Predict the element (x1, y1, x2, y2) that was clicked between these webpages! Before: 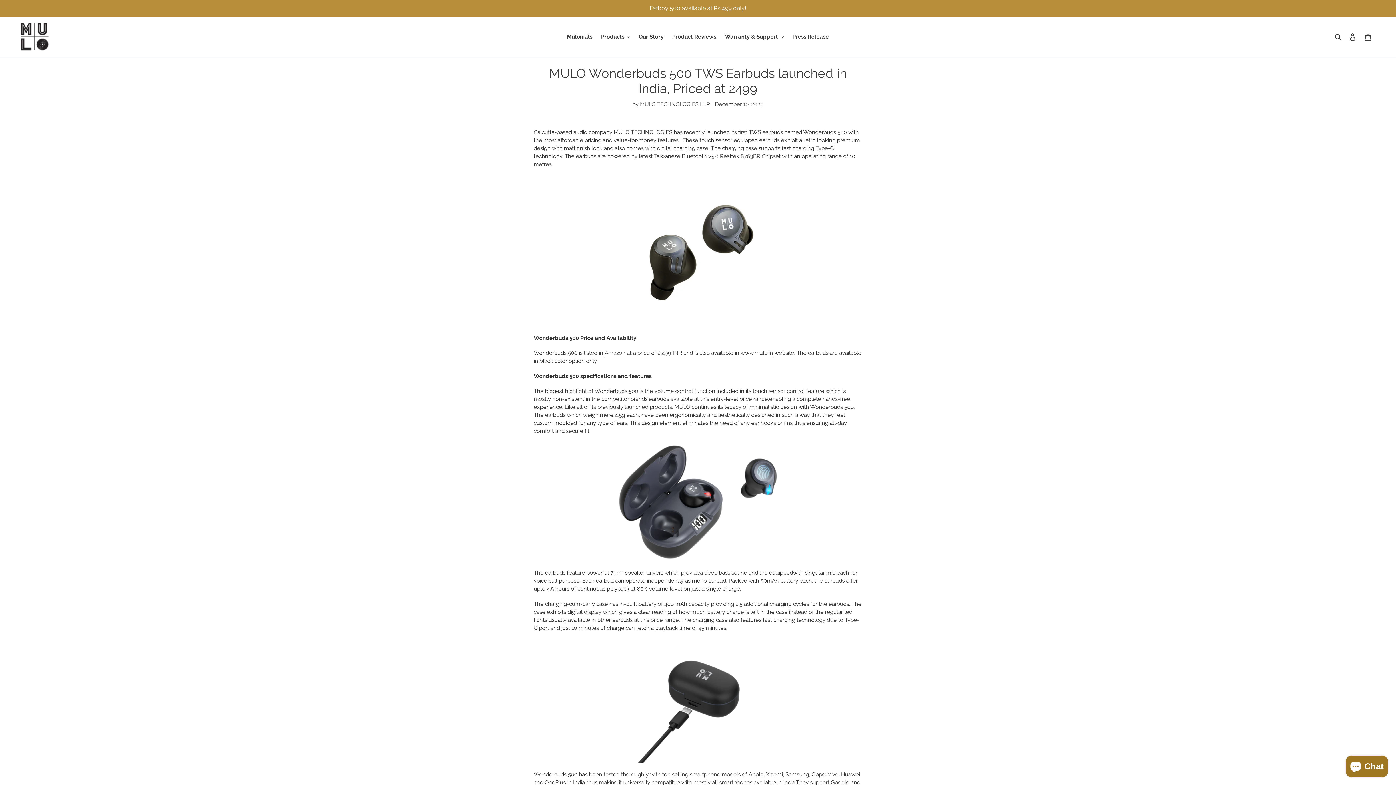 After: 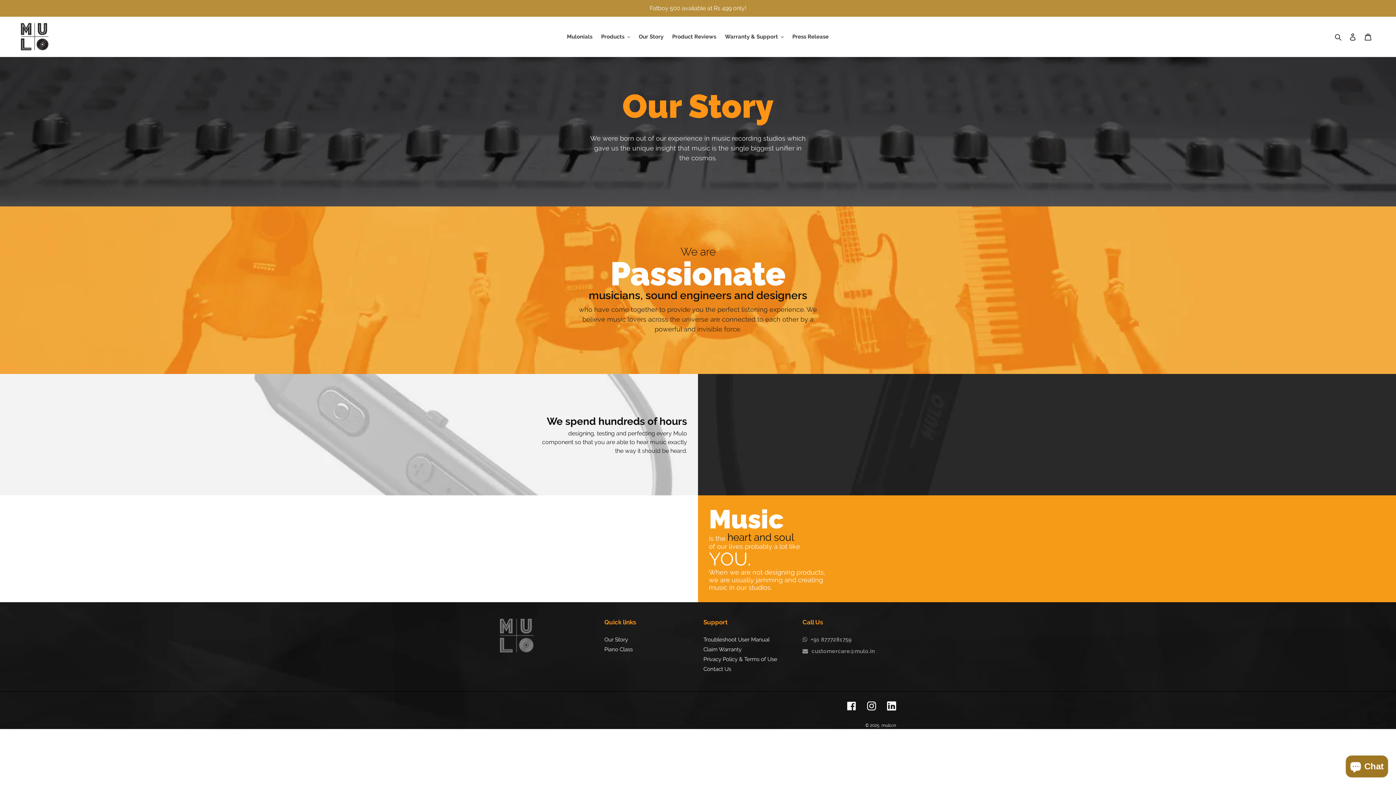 Action: label: Our Story bbox: (635, 31, 667, 41)